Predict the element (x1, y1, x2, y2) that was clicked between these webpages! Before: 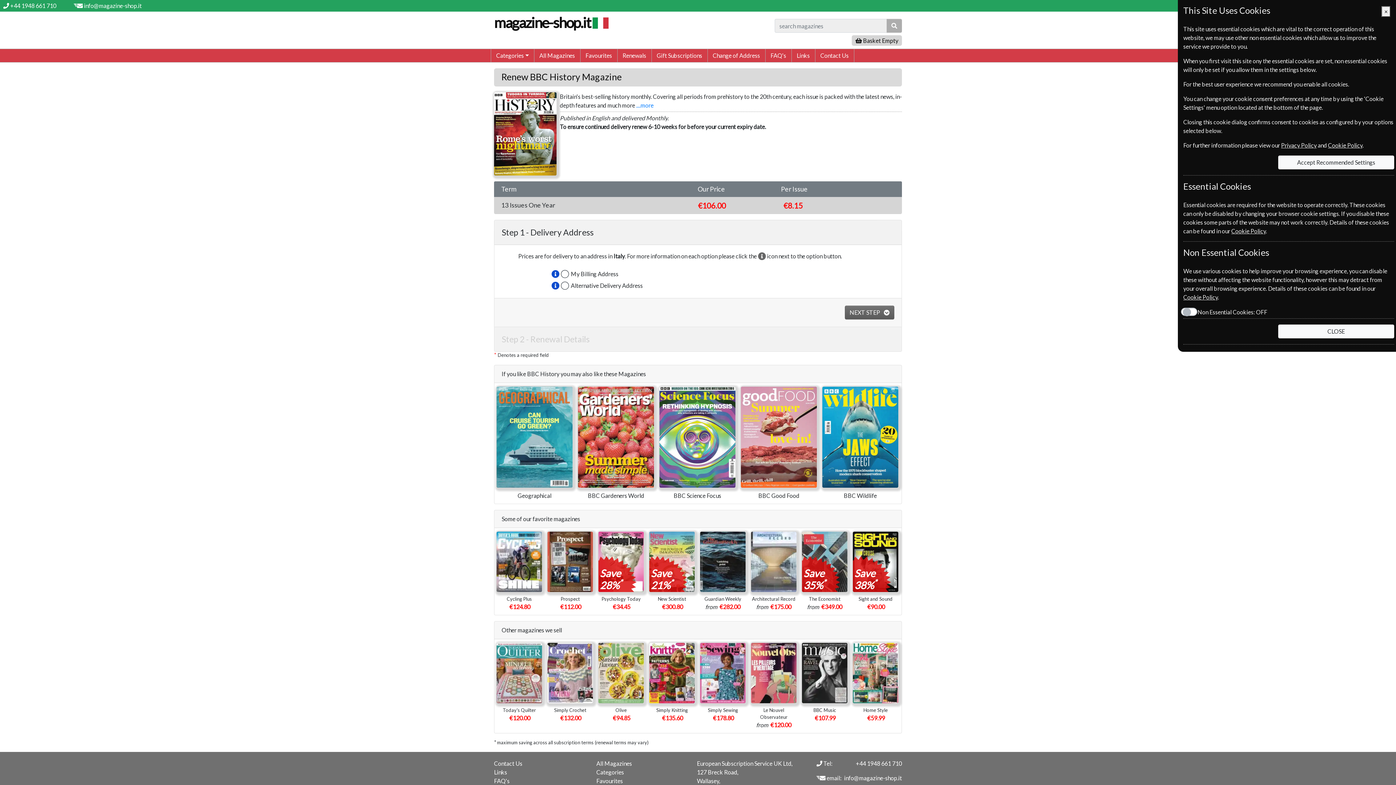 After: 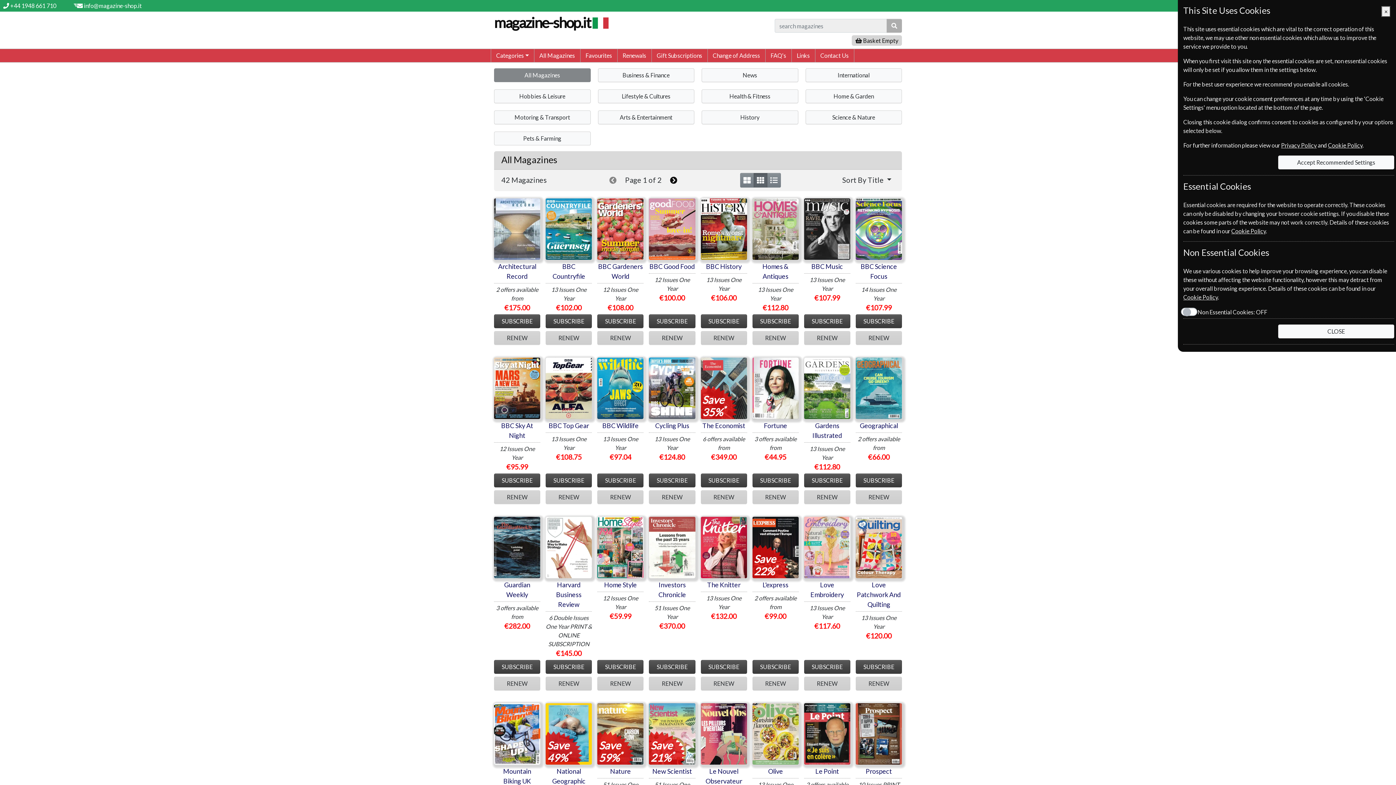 Action: bbox: (596, 769, 624, 776) label: Categories